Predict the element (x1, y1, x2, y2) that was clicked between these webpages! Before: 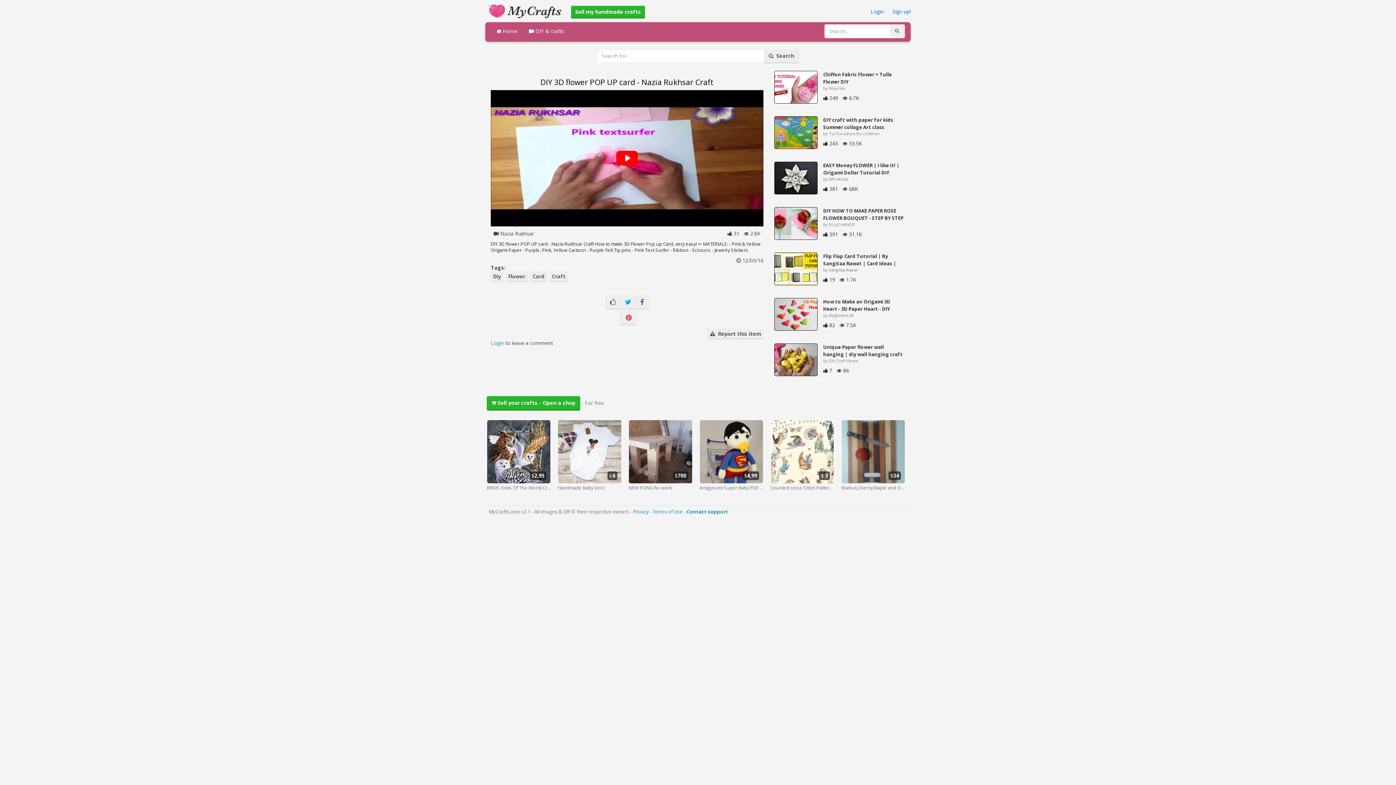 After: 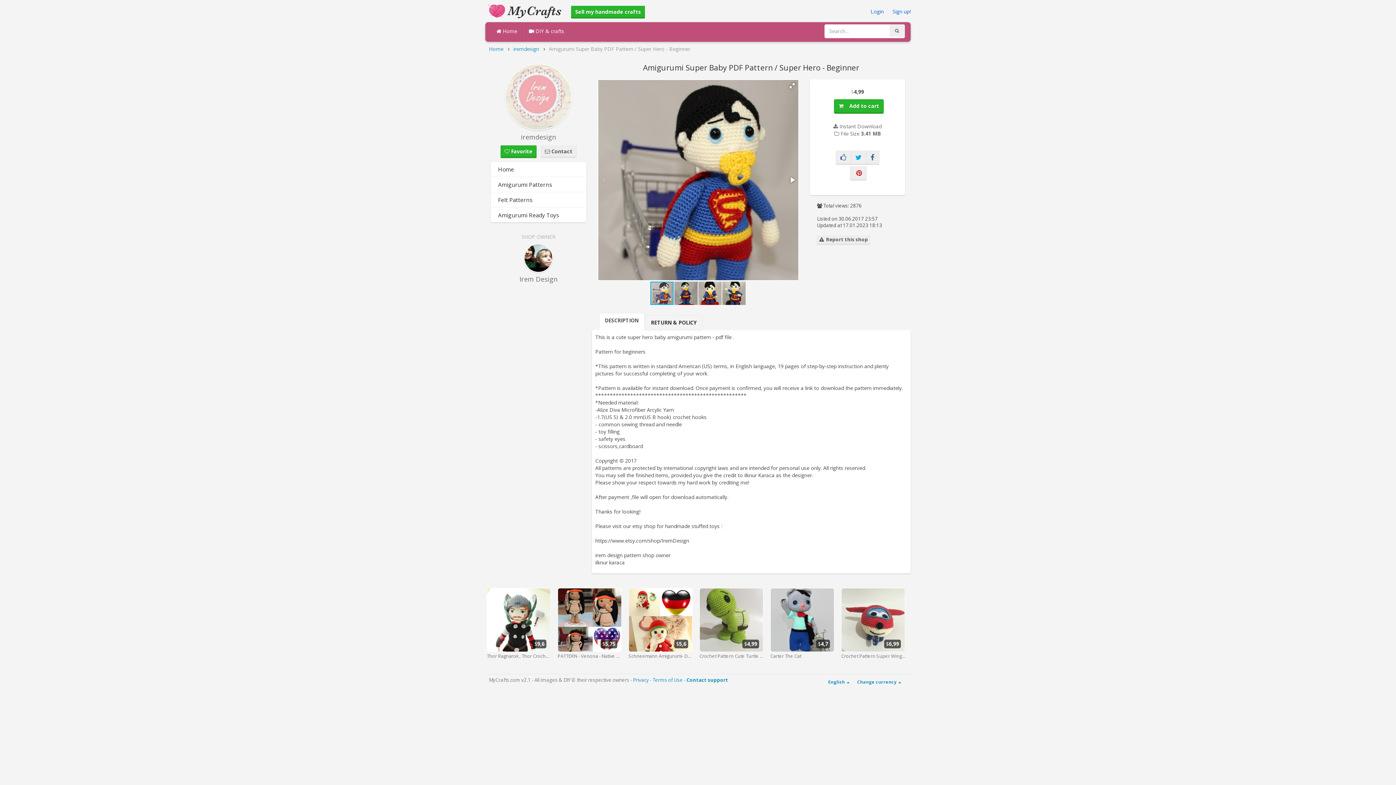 Action: bbox: (699, 447, 763, 491) label: Amigurumi Super Baby PDF Pattern / Super Hero - Beginner